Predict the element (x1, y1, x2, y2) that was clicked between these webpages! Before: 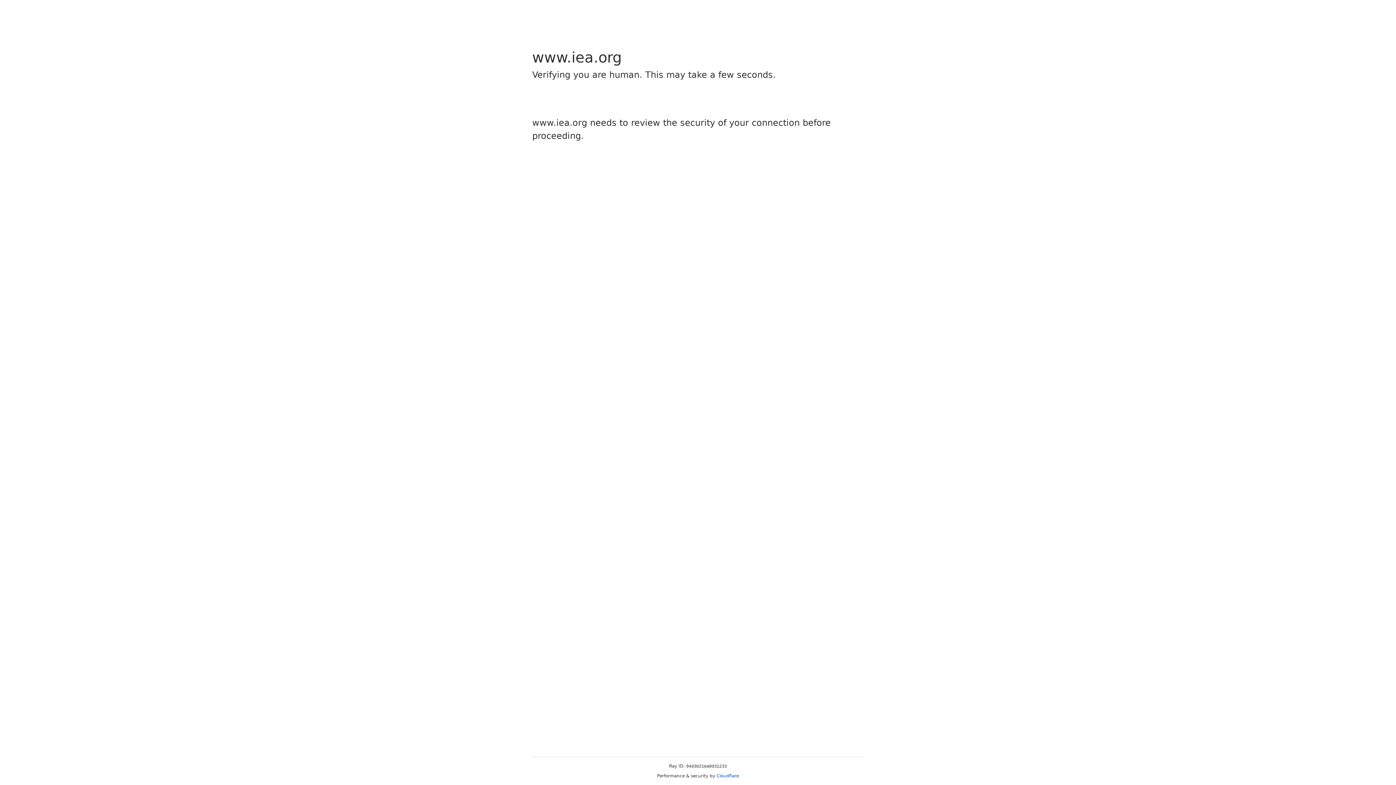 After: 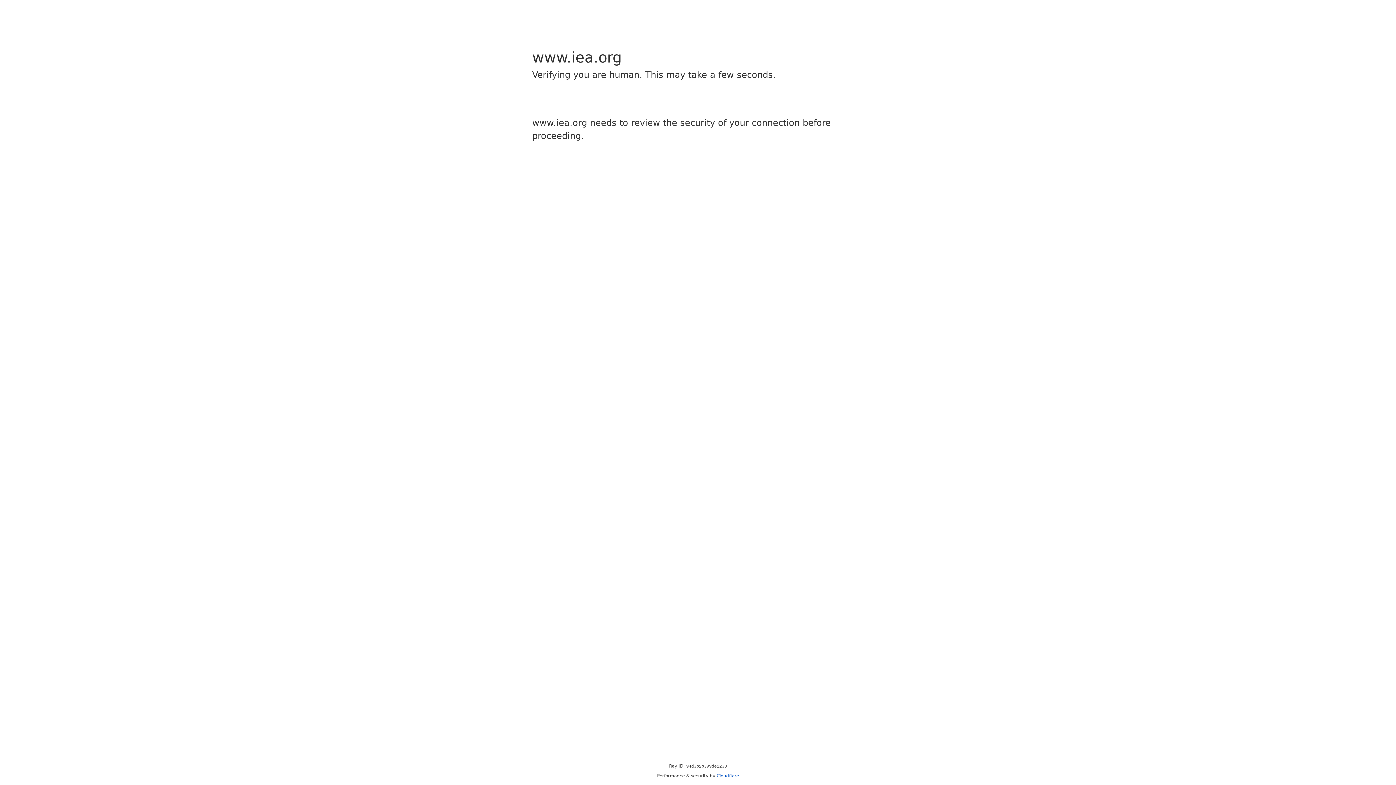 Action: bbox: (716, 773, 739, 778) label: Cloudflare